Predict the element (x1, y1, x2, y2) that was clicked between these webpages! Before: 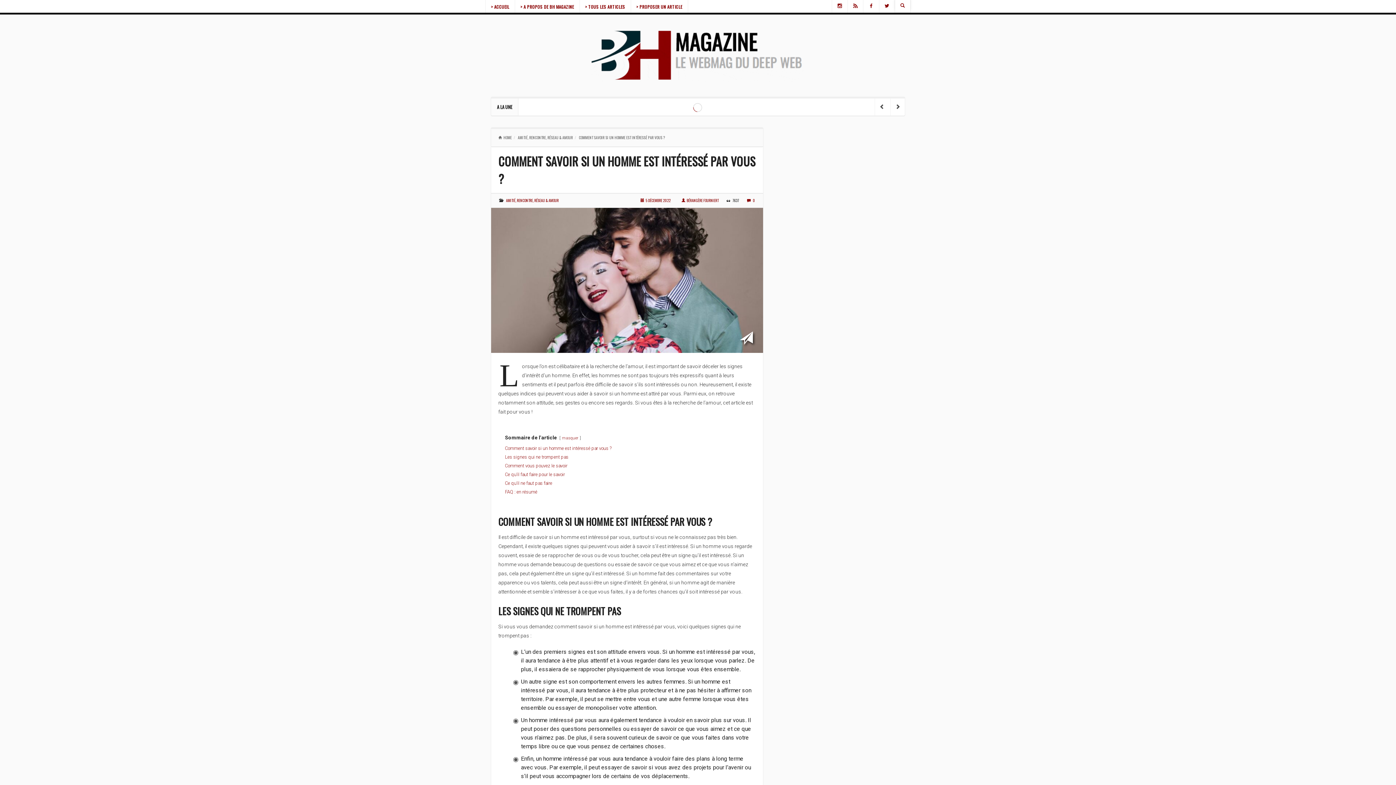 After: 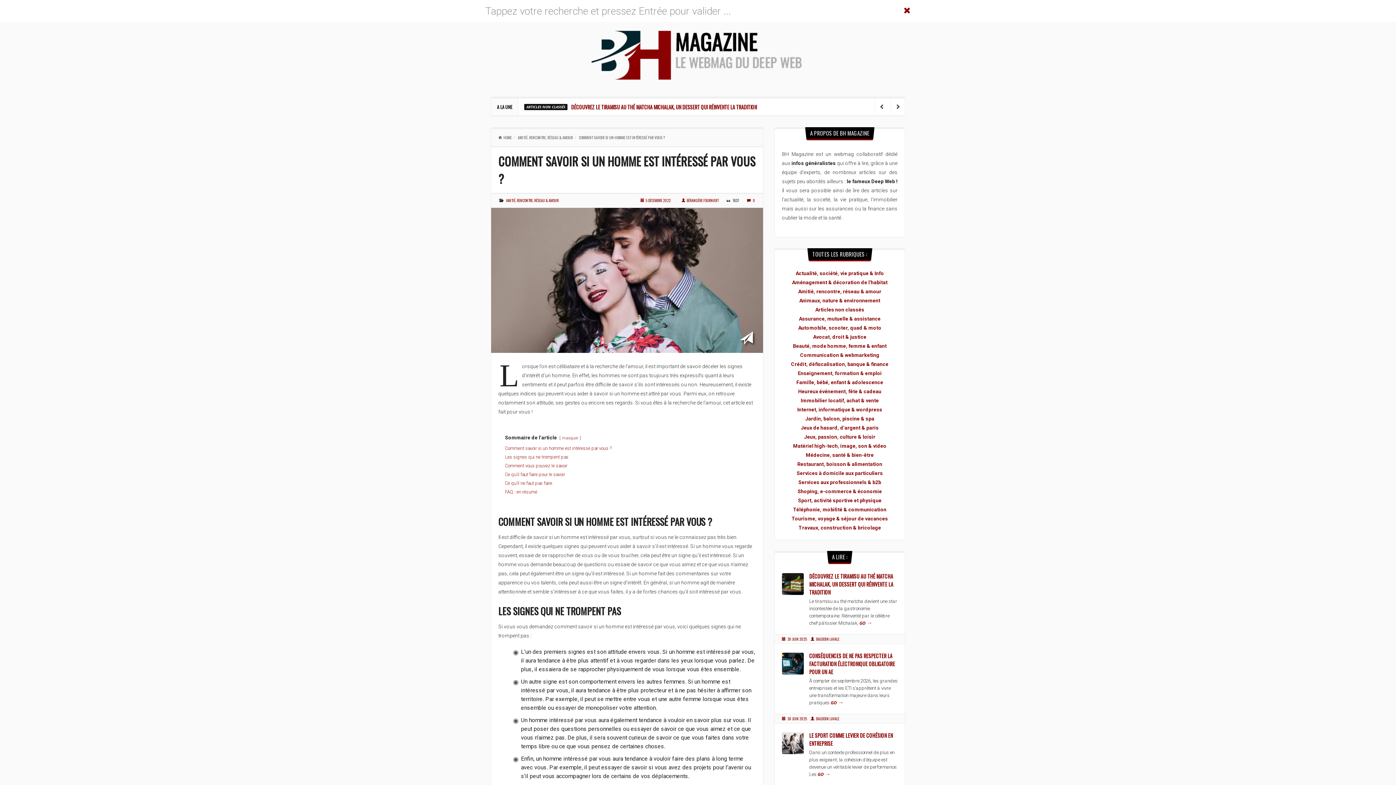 Action: bbox: (895, 0, 910, 12)